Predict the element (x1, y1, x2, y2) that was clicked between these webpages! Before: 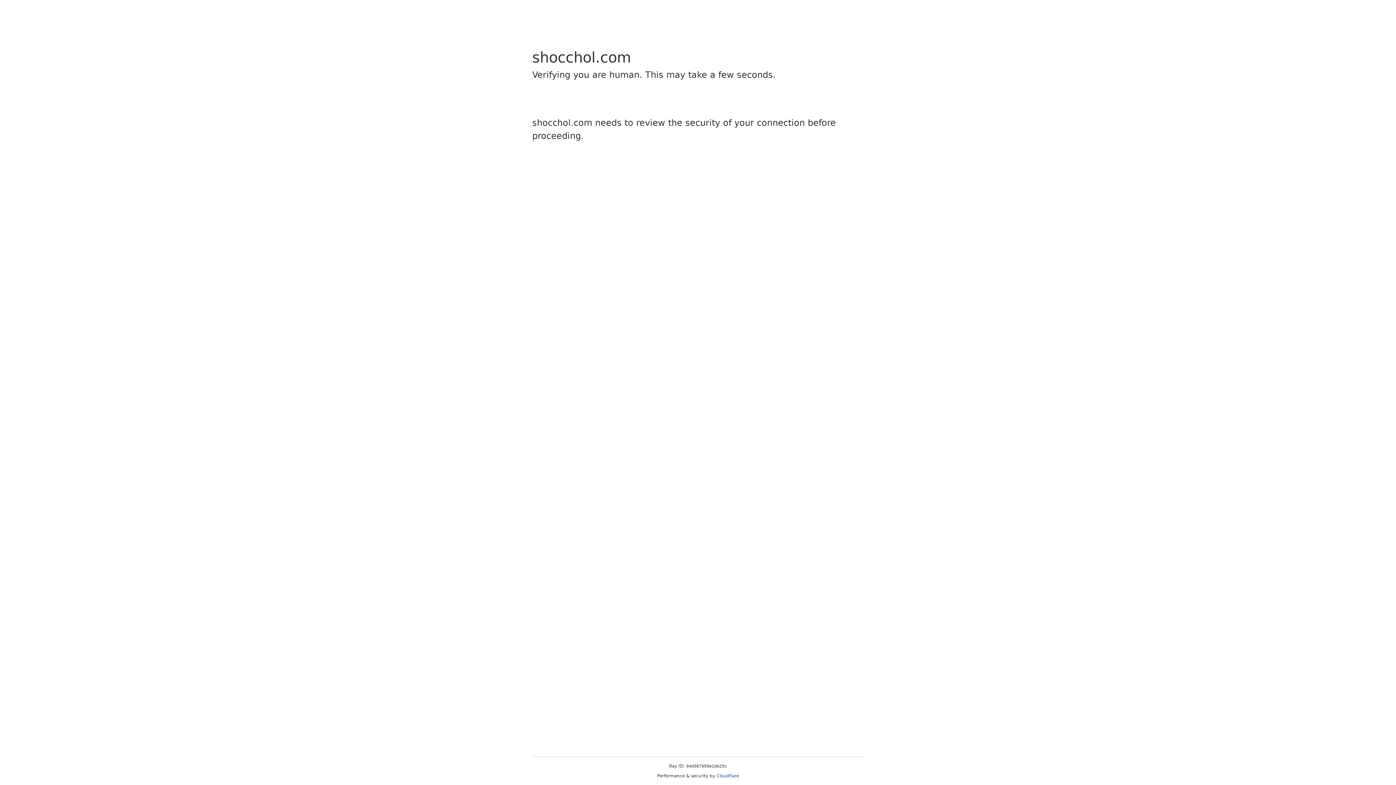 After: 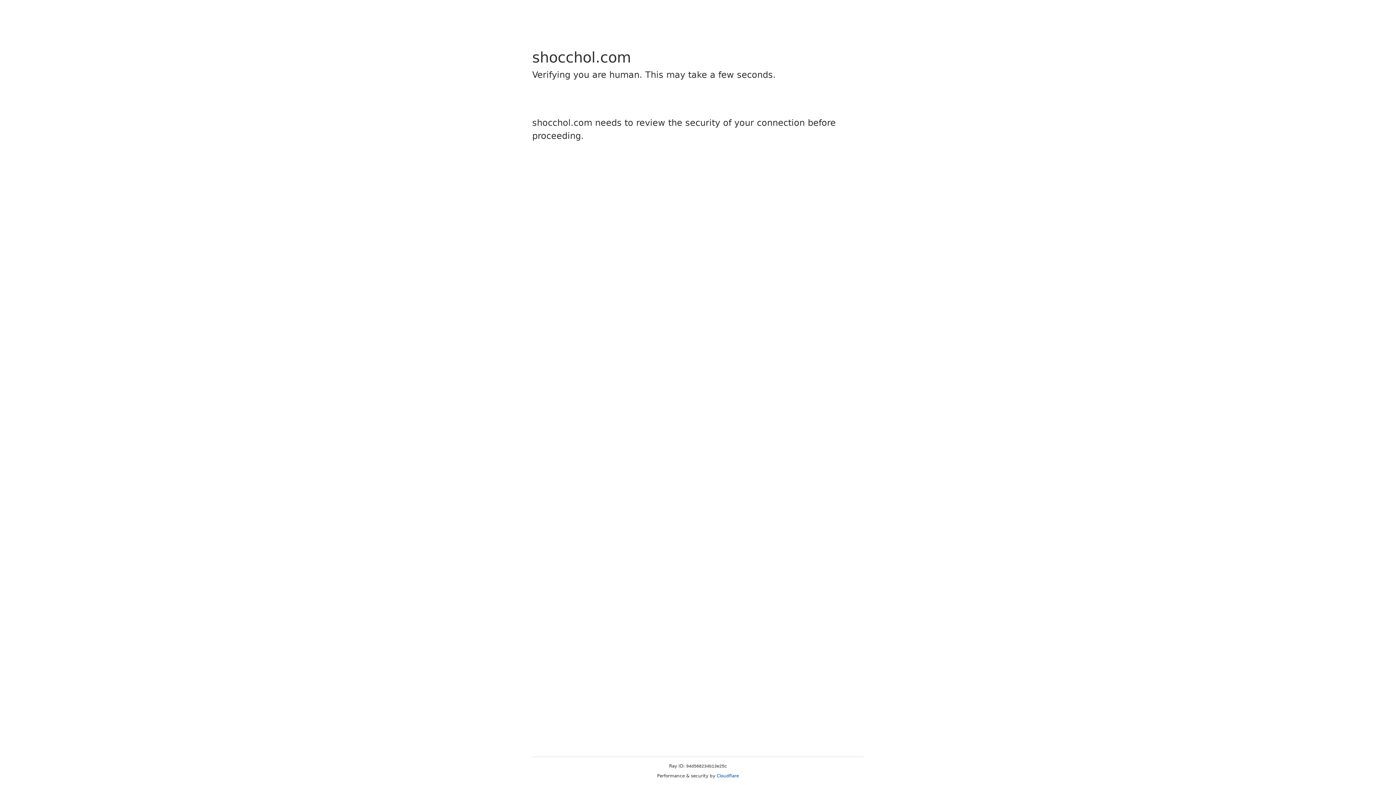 Action: label: Cloudflare bbox: (716, 773, 739, 778)